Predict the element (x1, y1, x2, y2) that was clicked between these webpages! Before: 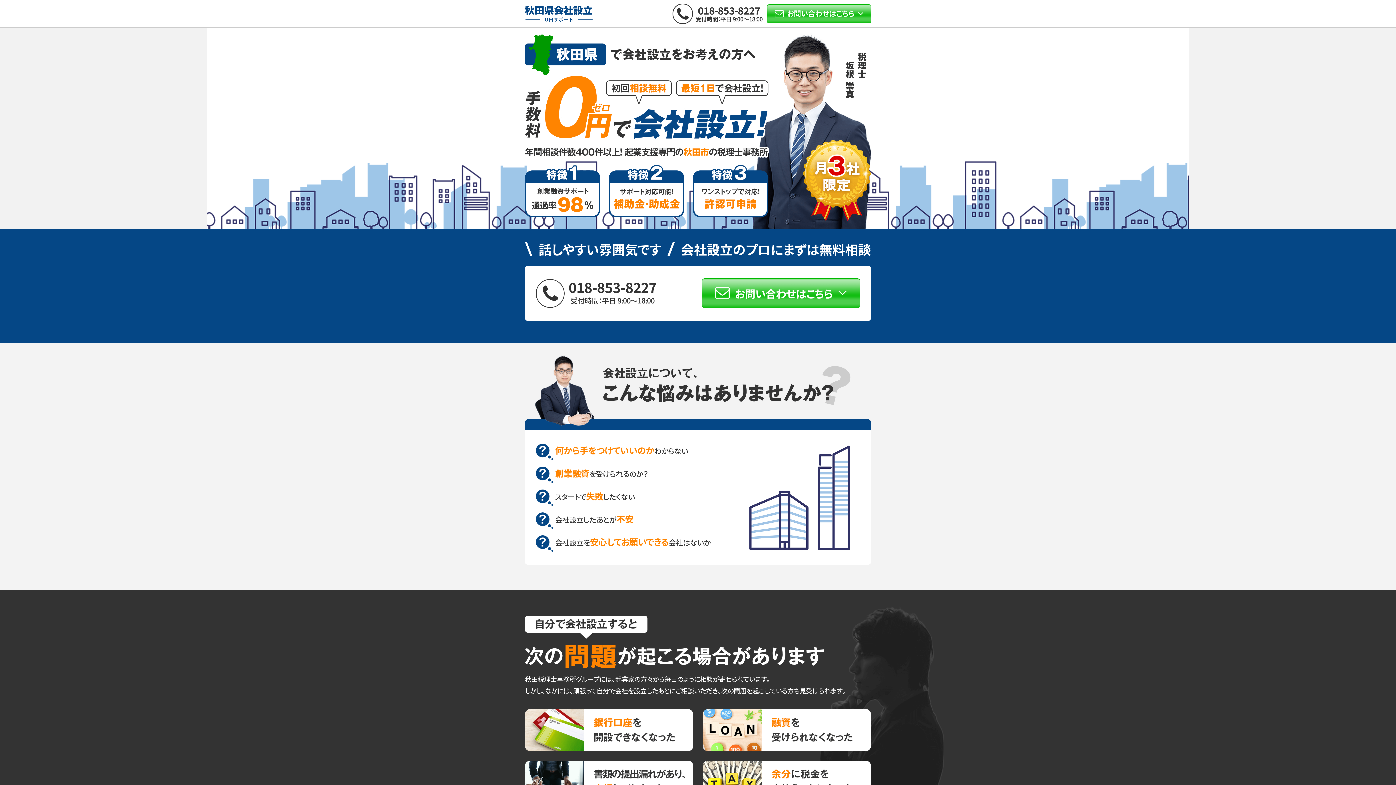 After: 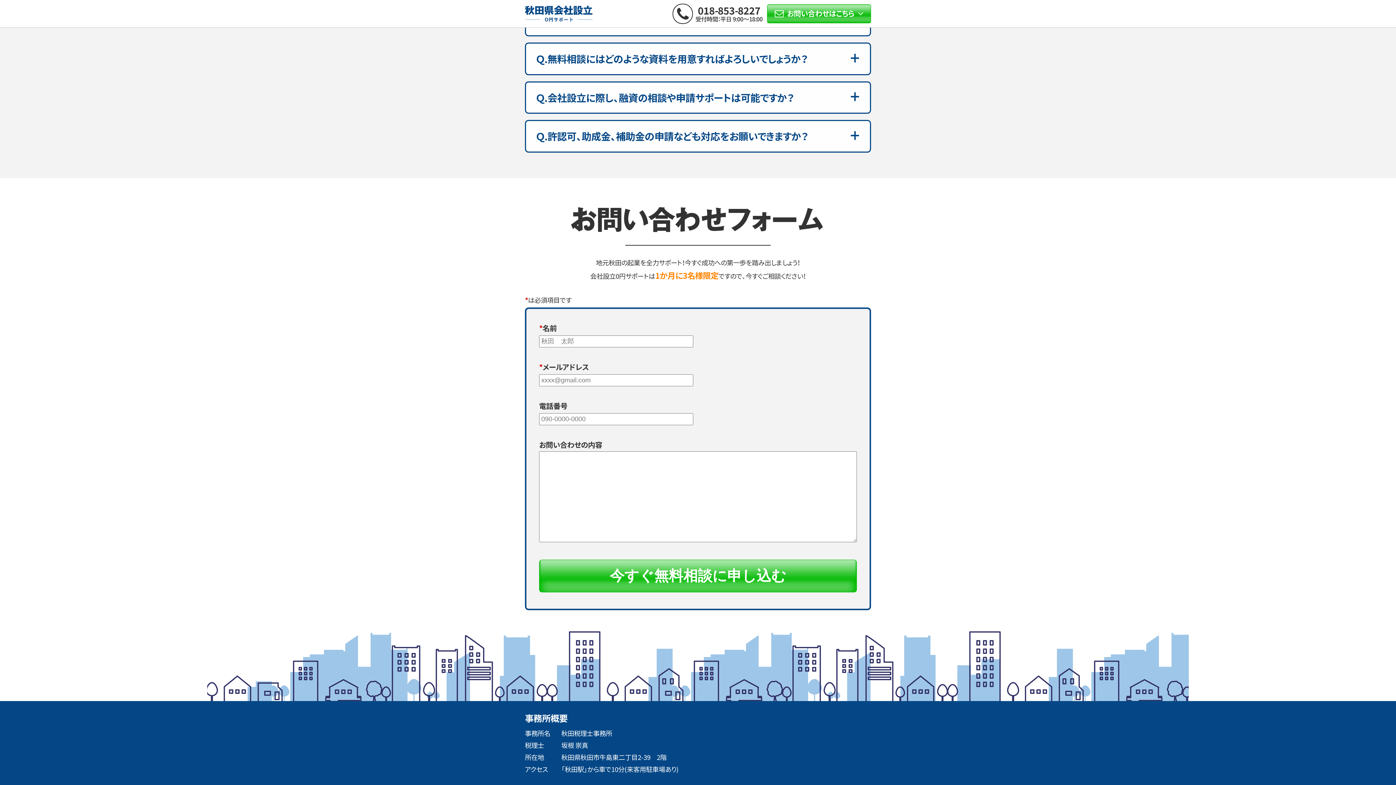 Action: bbox: (702, 279, 860, 308) label:  お問い合わせはこちら 